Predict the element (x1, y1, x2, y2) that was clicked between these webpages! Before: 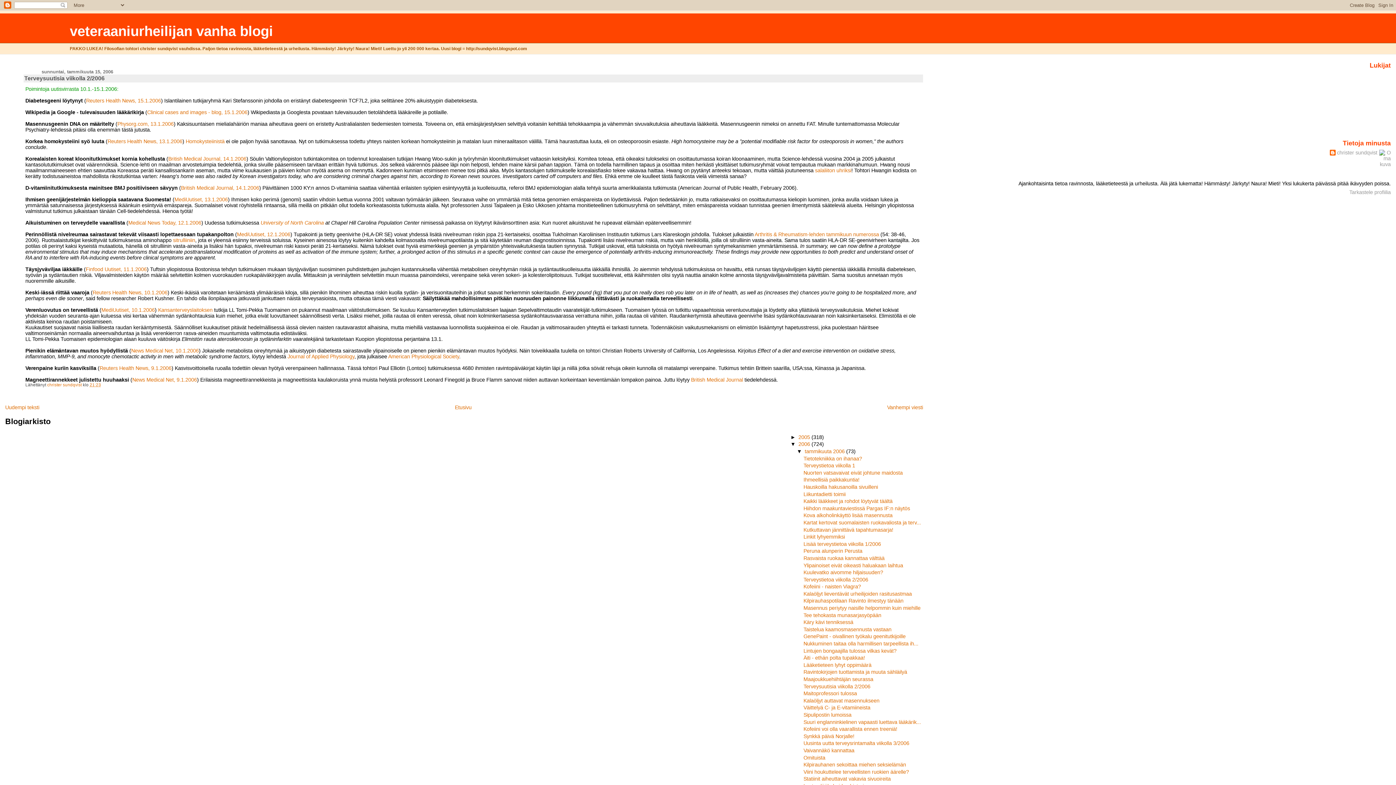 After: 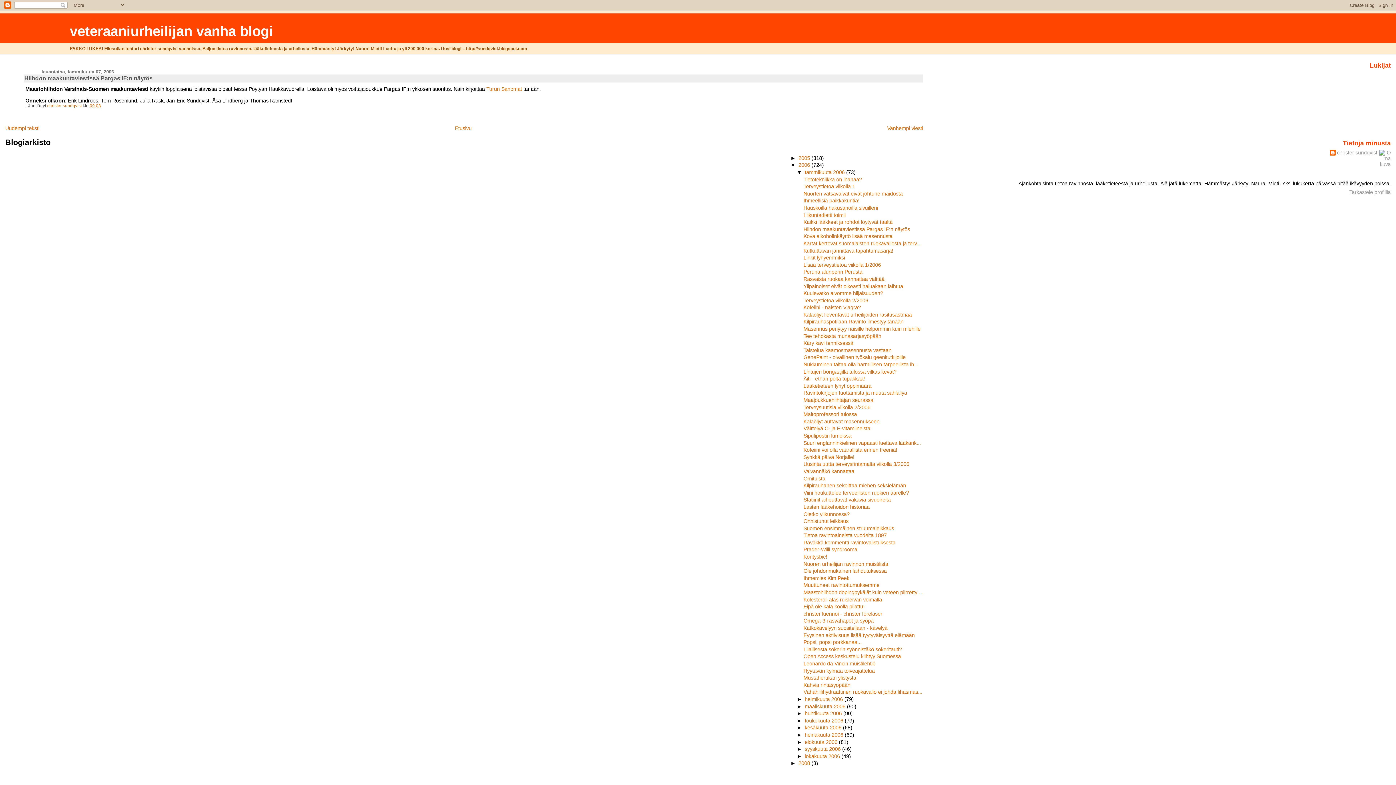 Action: bbox: (803, 505, 910, 511) label: Hiihdon maakuntaviestissä Pargas IF:n näytös